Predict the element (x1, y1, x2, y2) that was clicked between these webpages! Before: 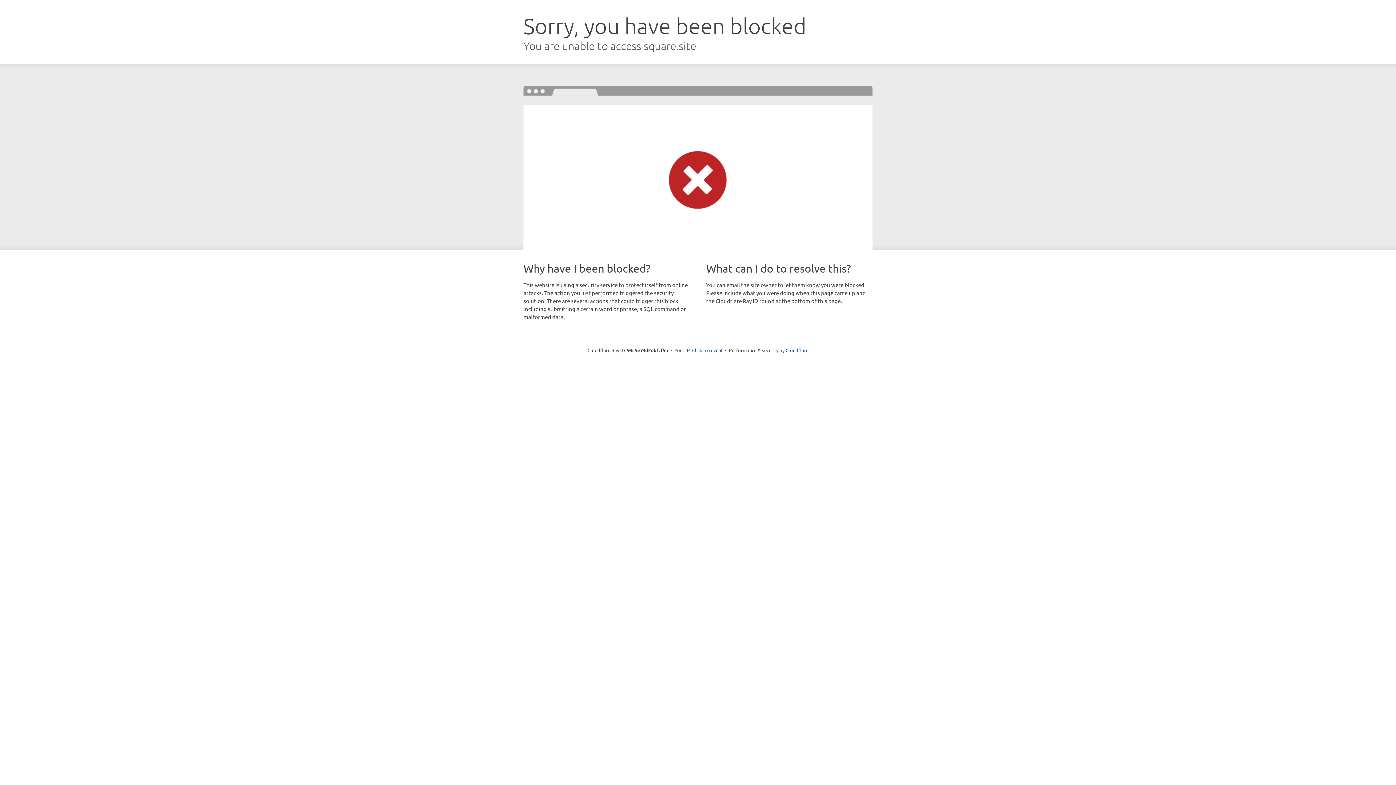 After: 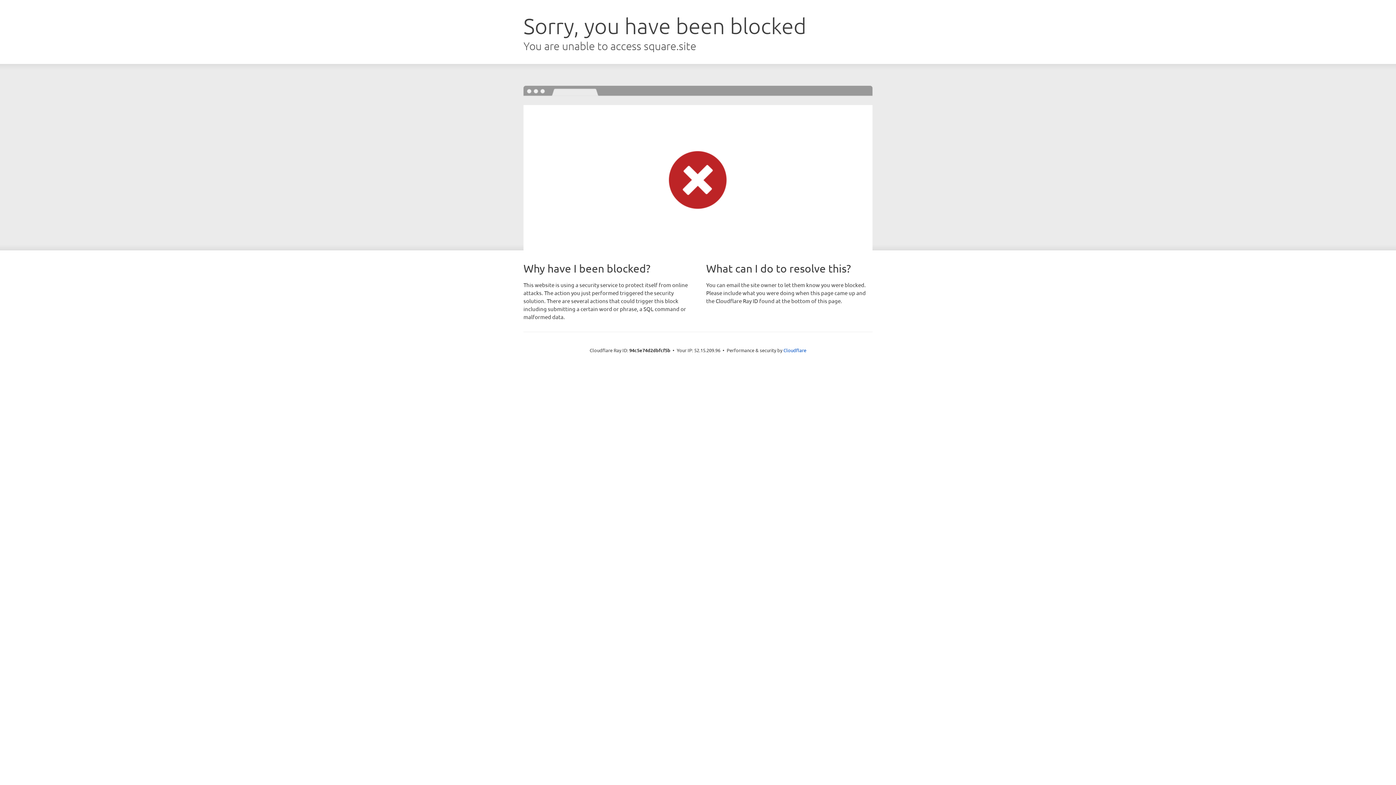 Action: label: Click to reveal bbox: (692, 346, 722, 353)